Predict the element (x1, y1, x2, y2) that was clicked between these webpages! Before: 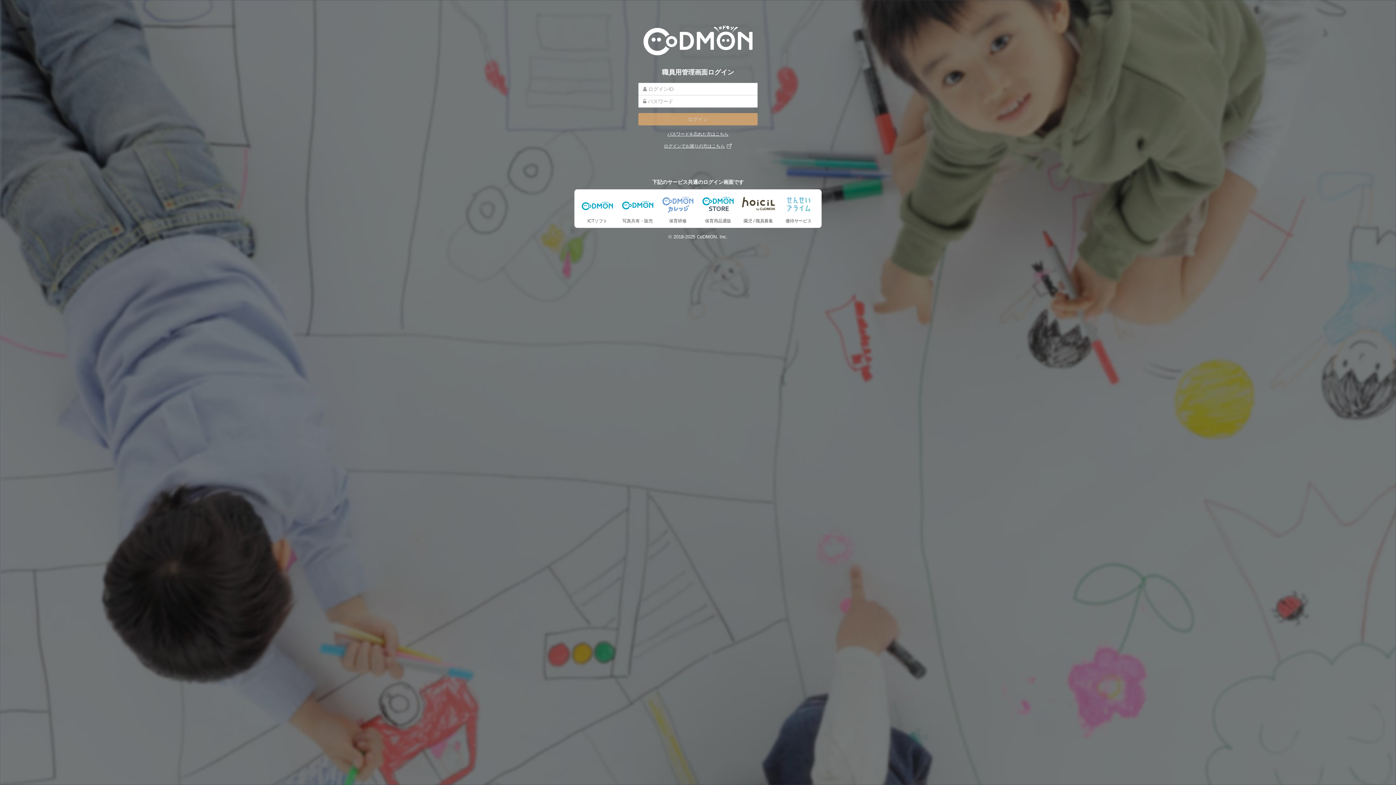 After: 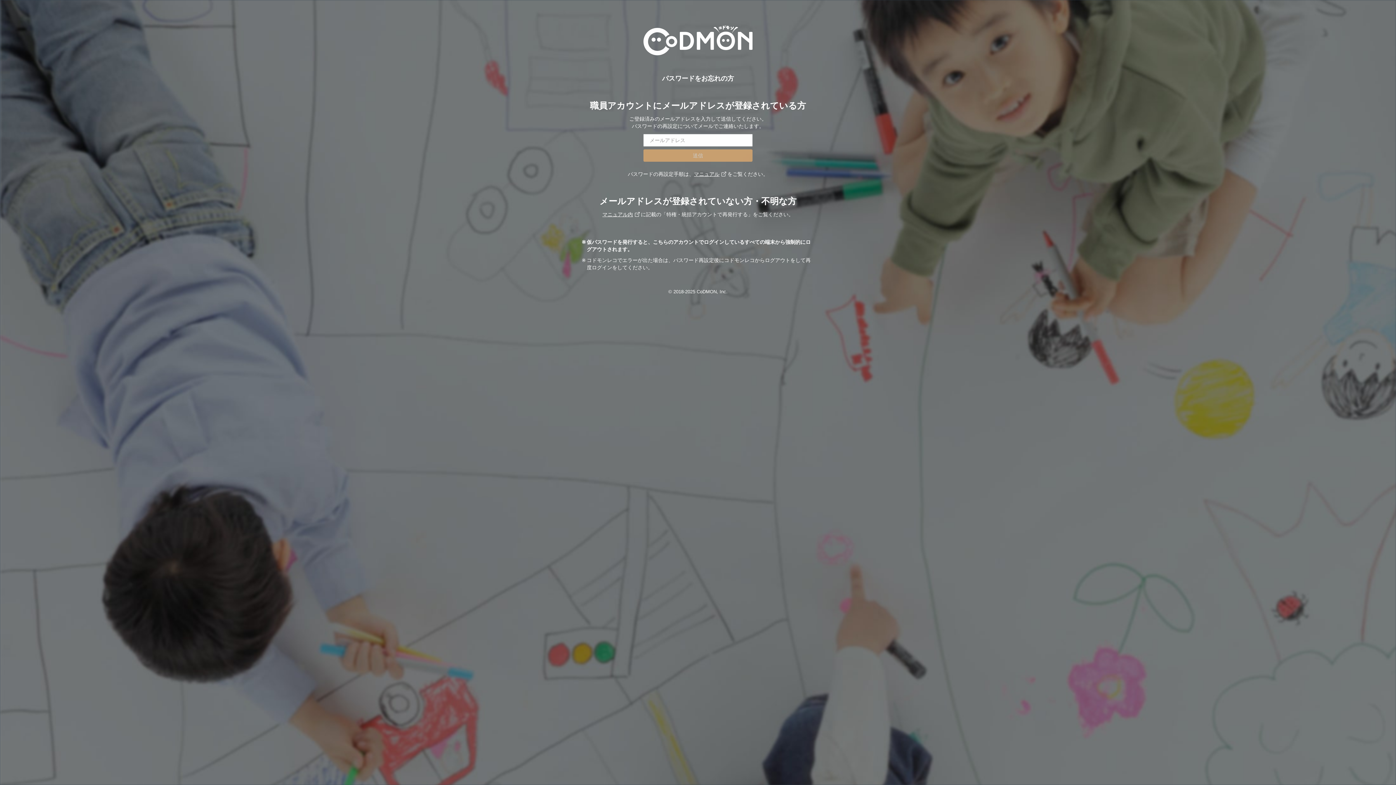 Action: label: パスワードを忘れた方はこちら bbox: (638, 131, 757, 137)